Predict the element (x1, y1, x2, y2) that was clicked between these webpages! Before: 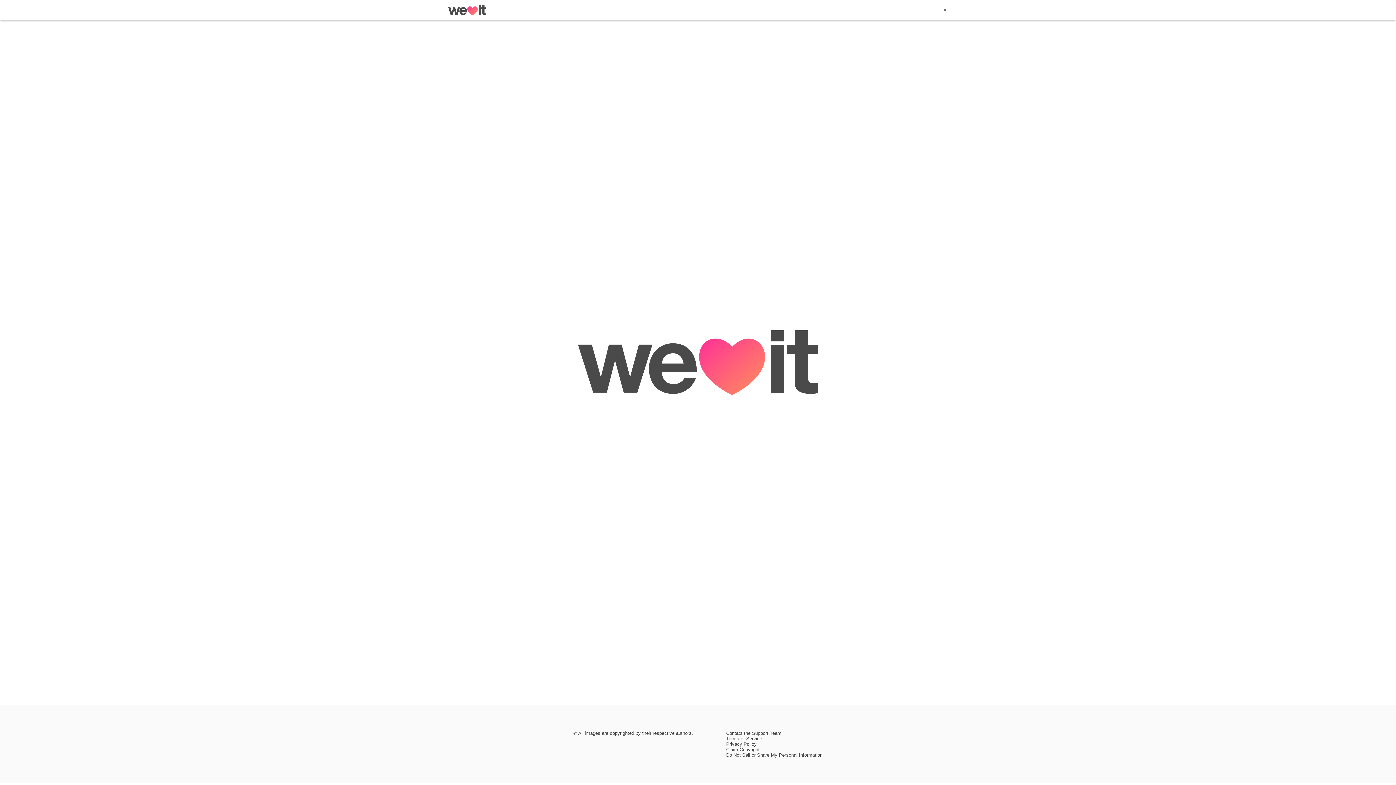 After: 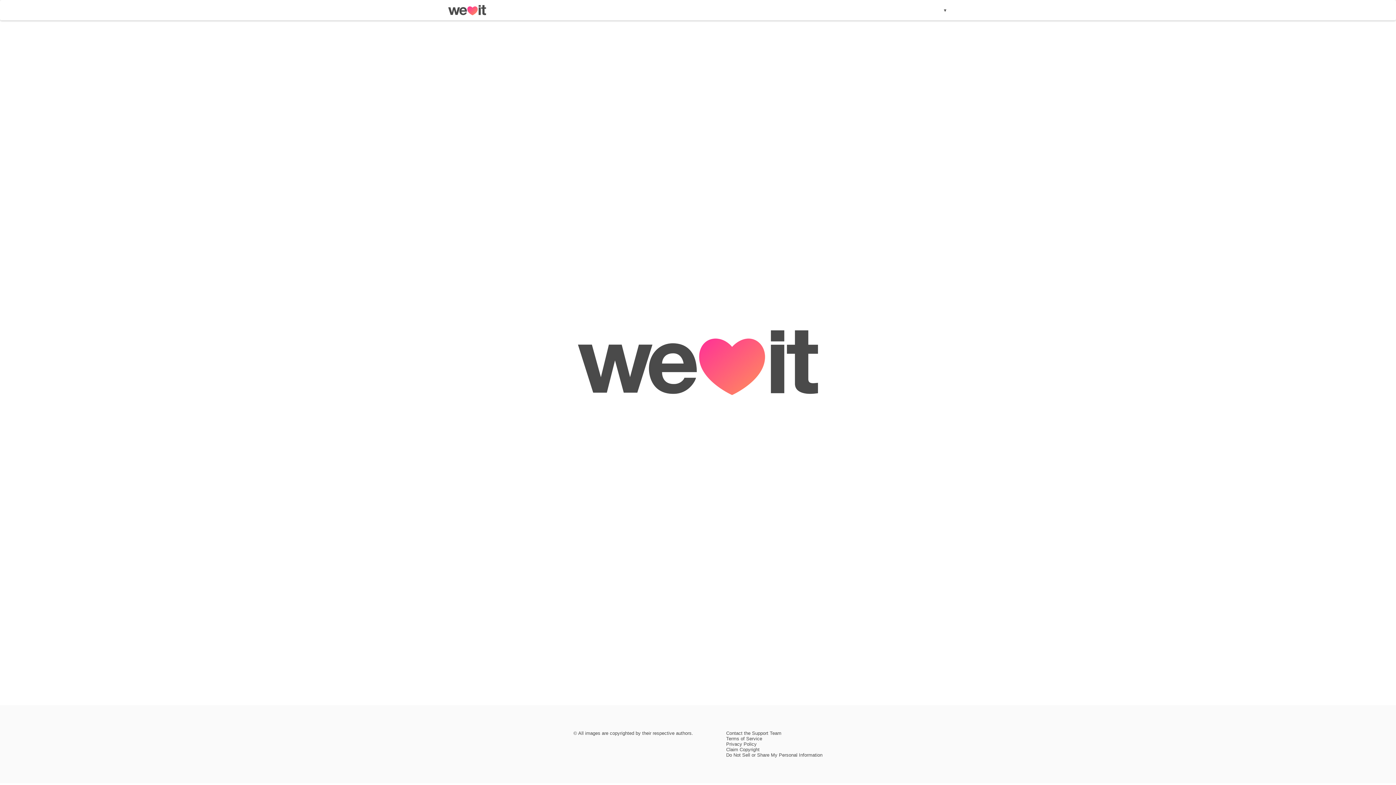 Action: bbox: (448, 10, 486, 16)